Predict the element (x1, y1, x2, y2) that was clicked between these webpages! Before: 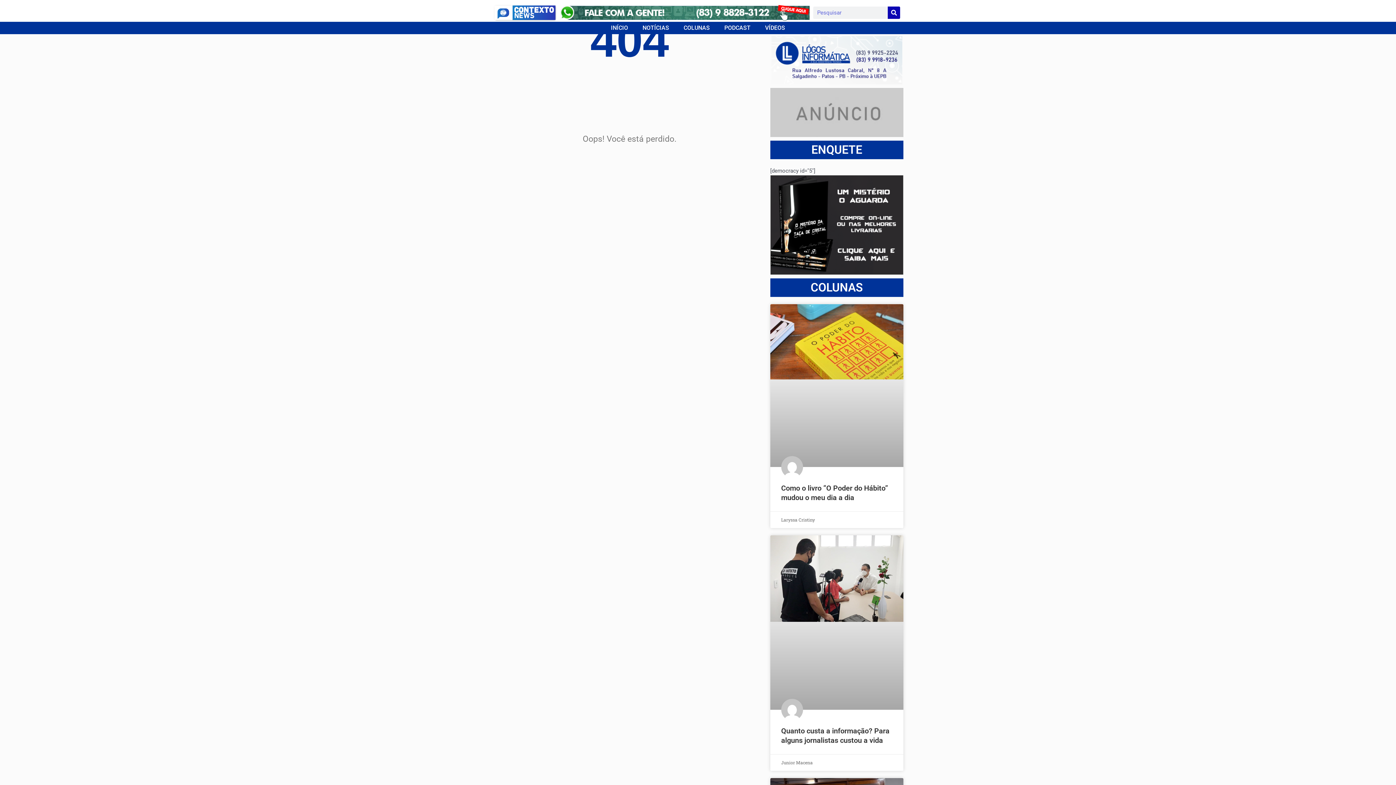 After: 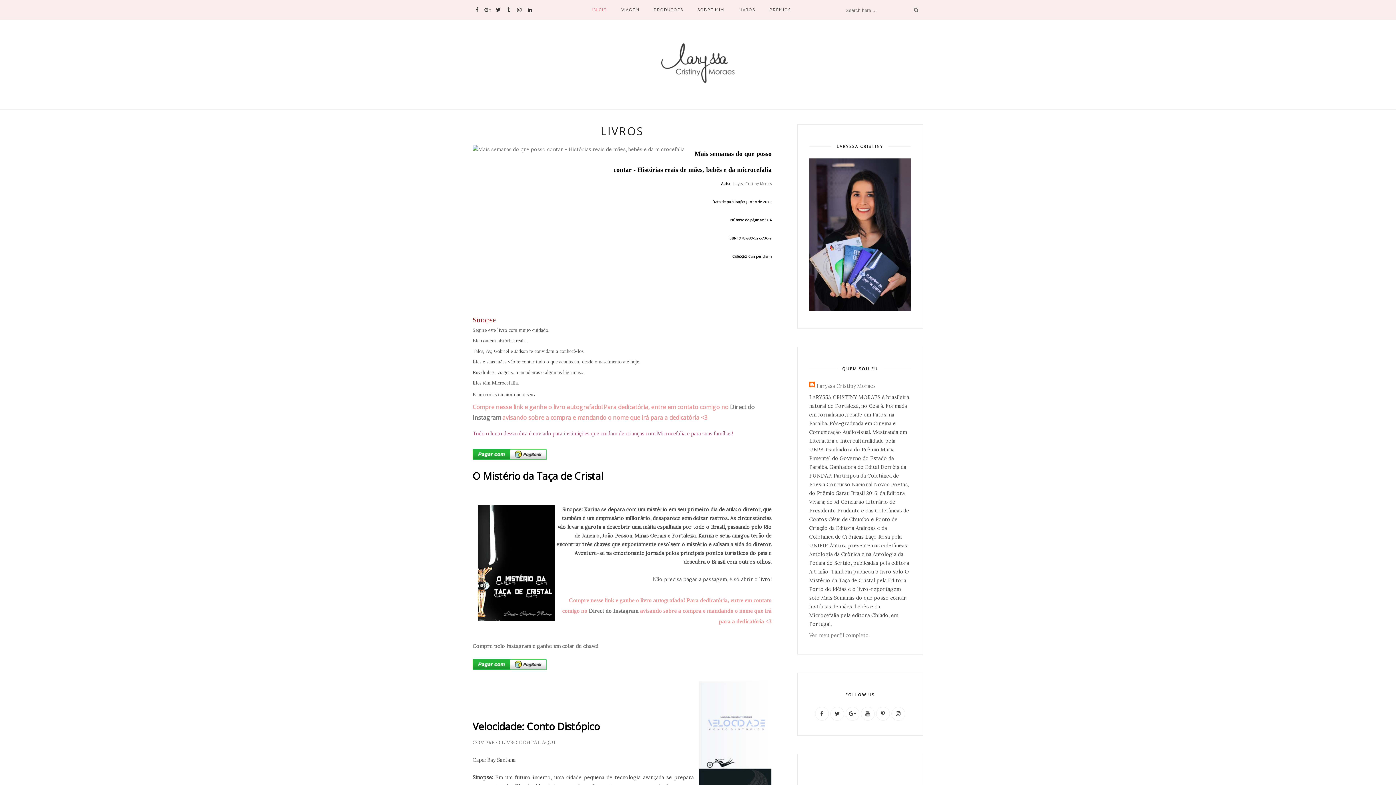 Action: bbox: (770, 175, 903, 275)